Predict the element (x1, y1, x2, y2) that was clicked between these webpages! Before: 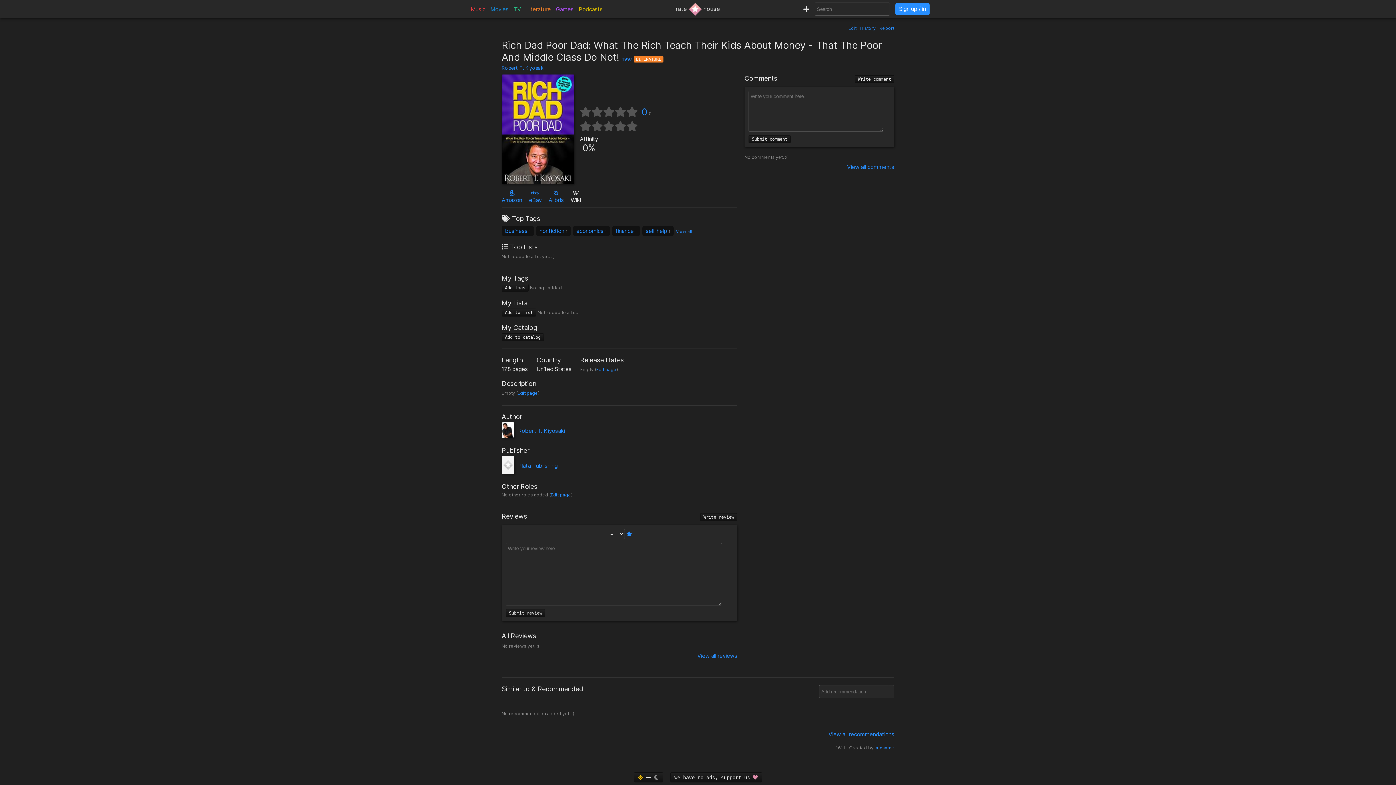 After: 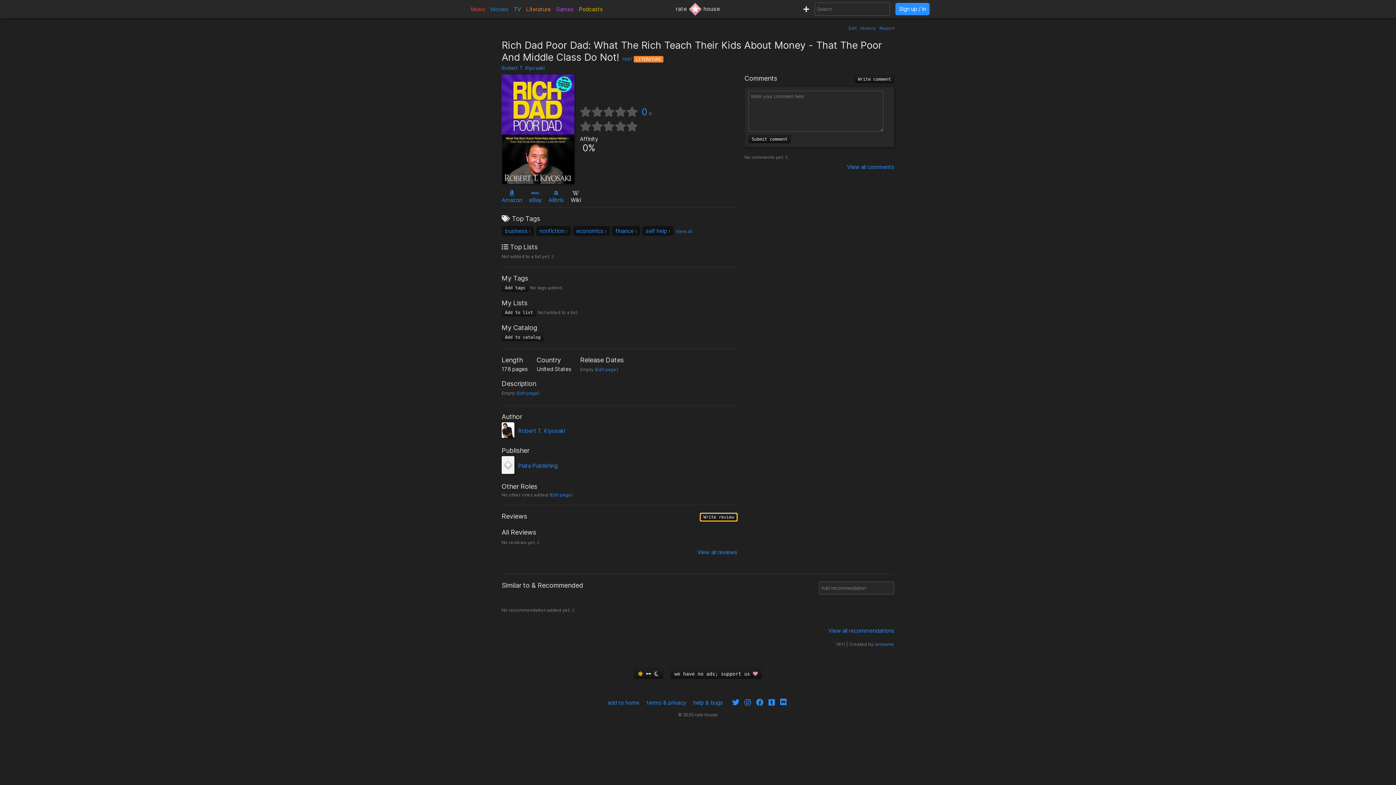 Action: label: Write review bbox: (700, 513, 737, 521)